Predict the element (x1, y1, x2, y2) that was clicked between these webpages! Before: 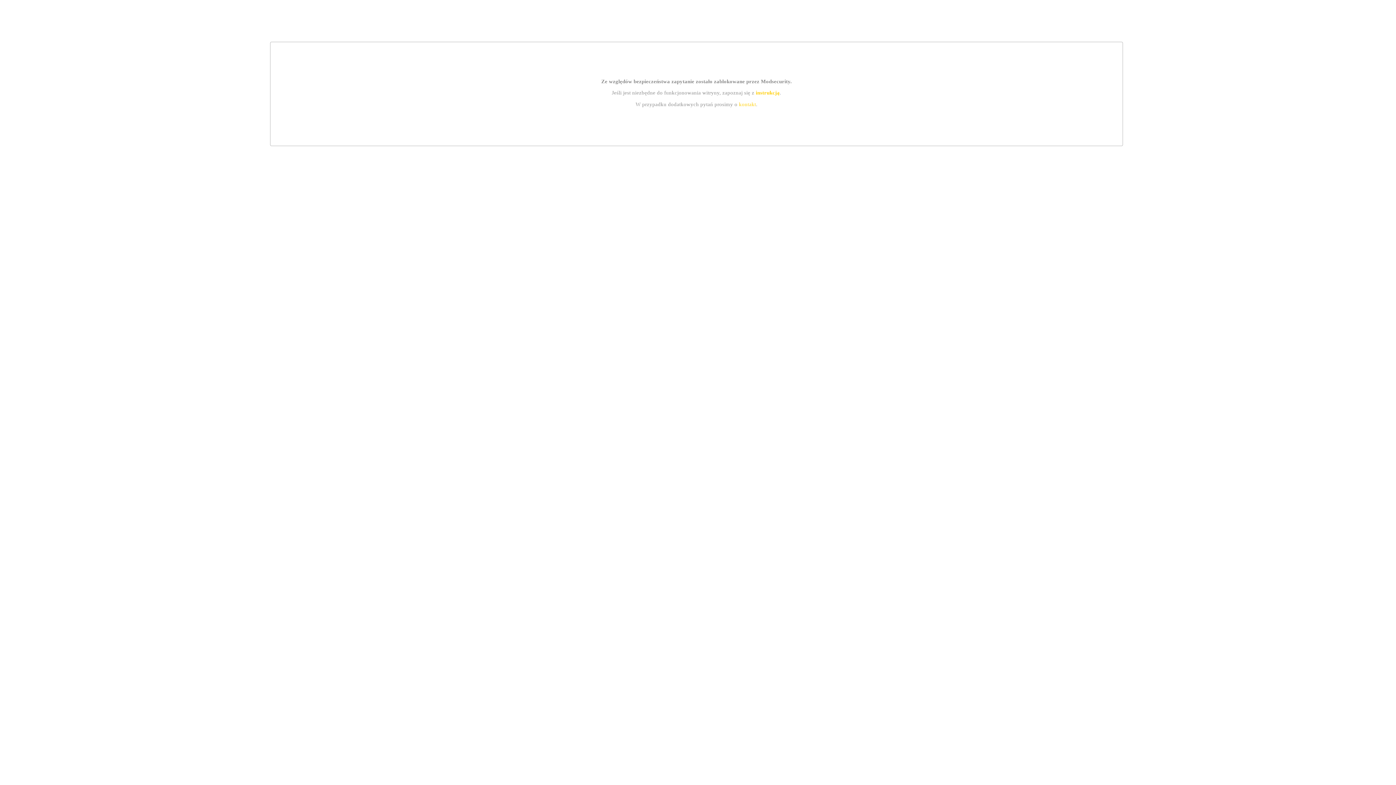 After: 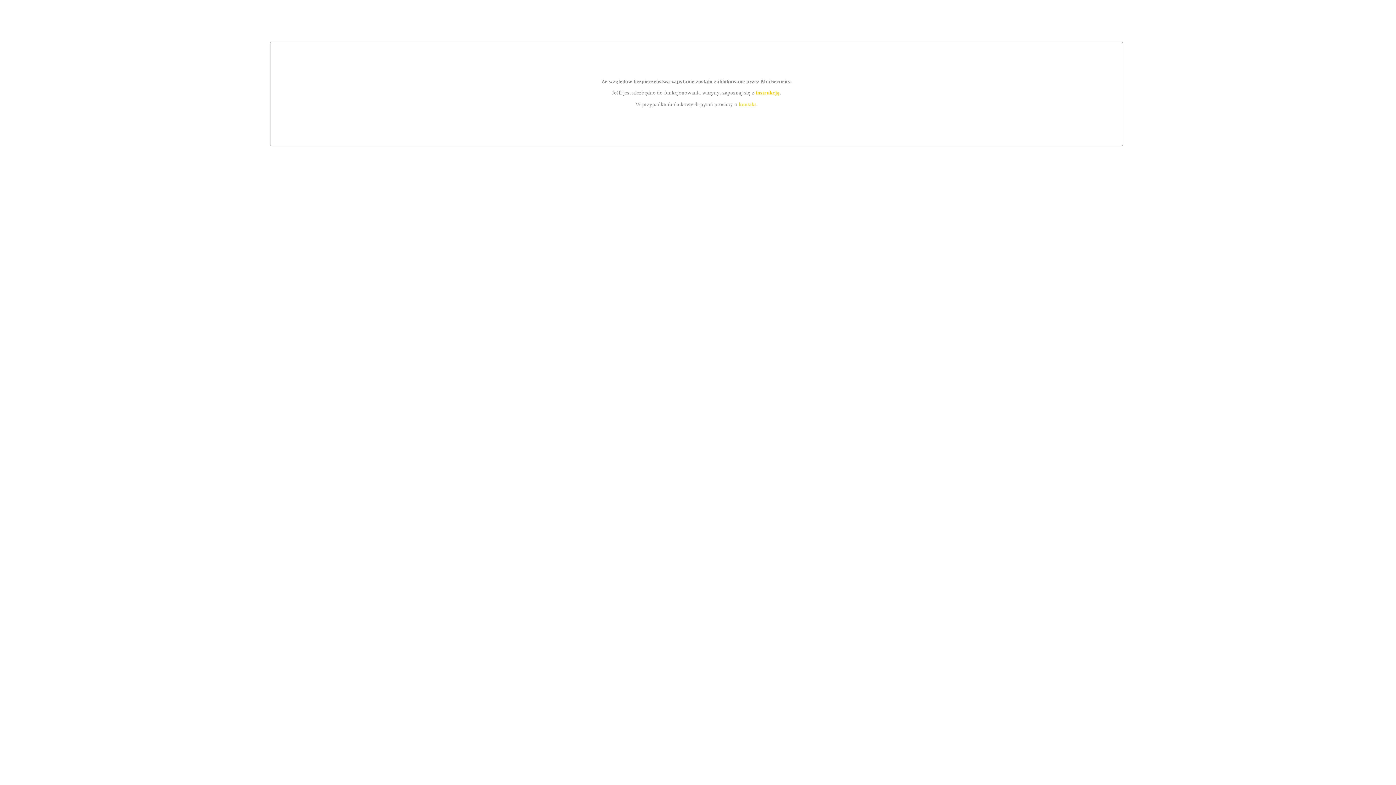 Action: bbox: (739, 101, 756, 107) label: kontakt